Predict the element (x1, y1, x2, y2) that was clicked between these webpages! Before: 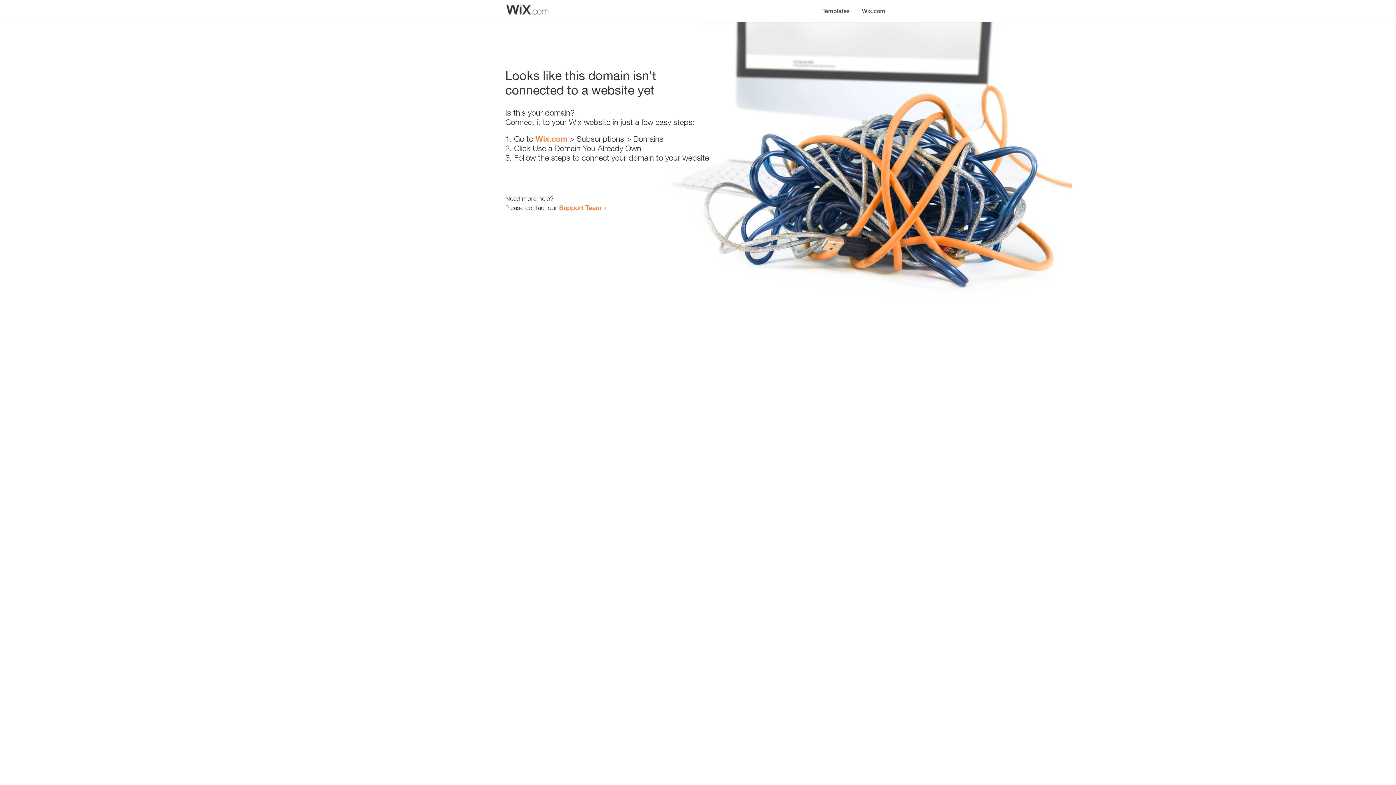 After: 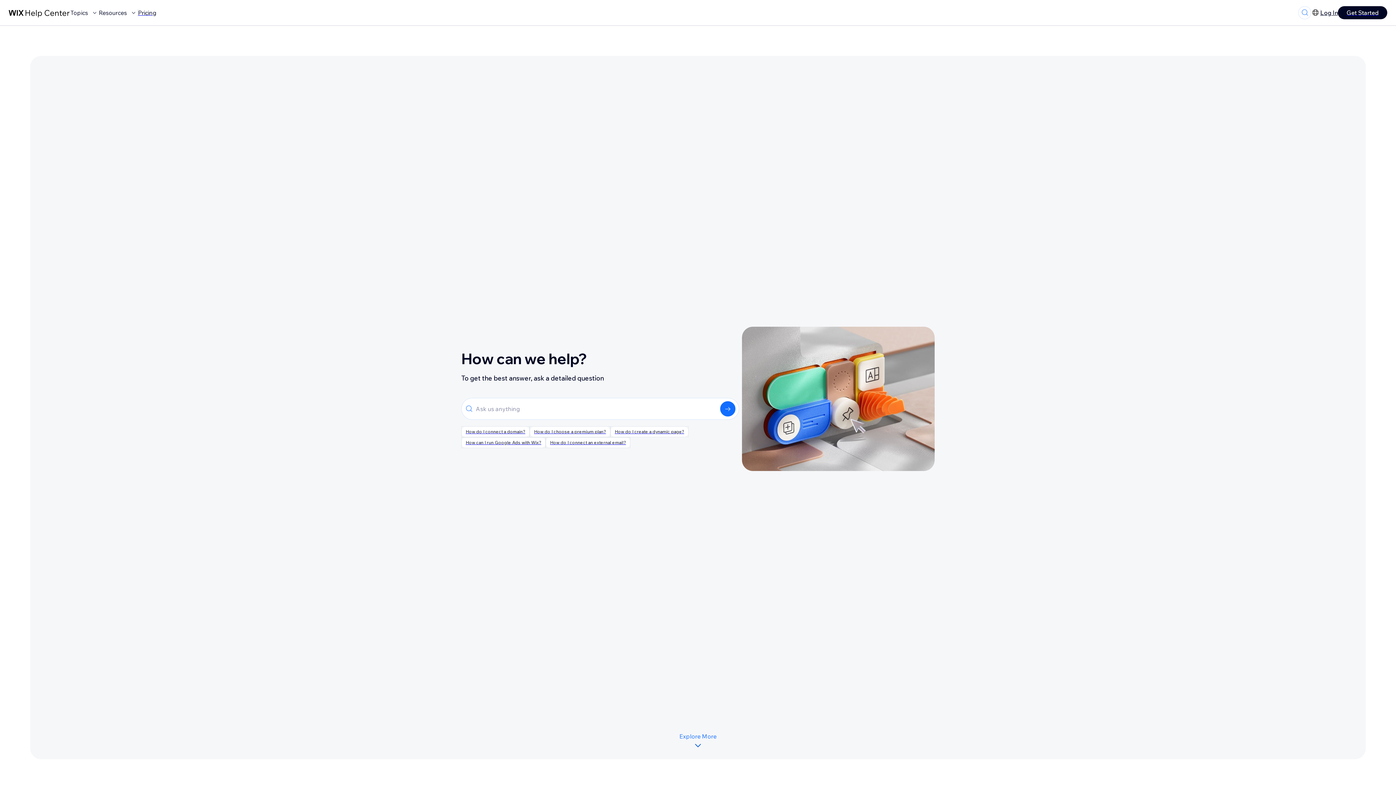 Action: bbox: (559, 203, 601, 211) label: Support Team